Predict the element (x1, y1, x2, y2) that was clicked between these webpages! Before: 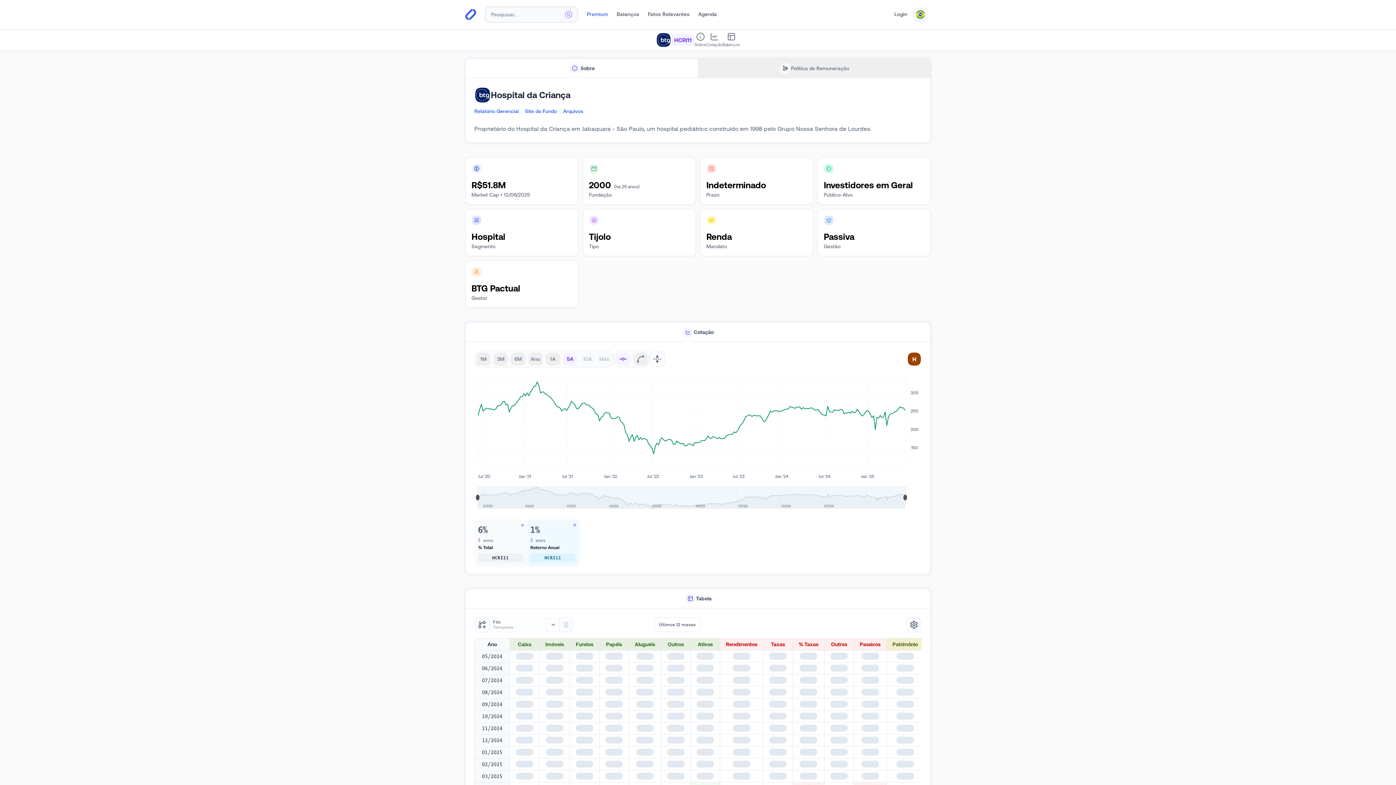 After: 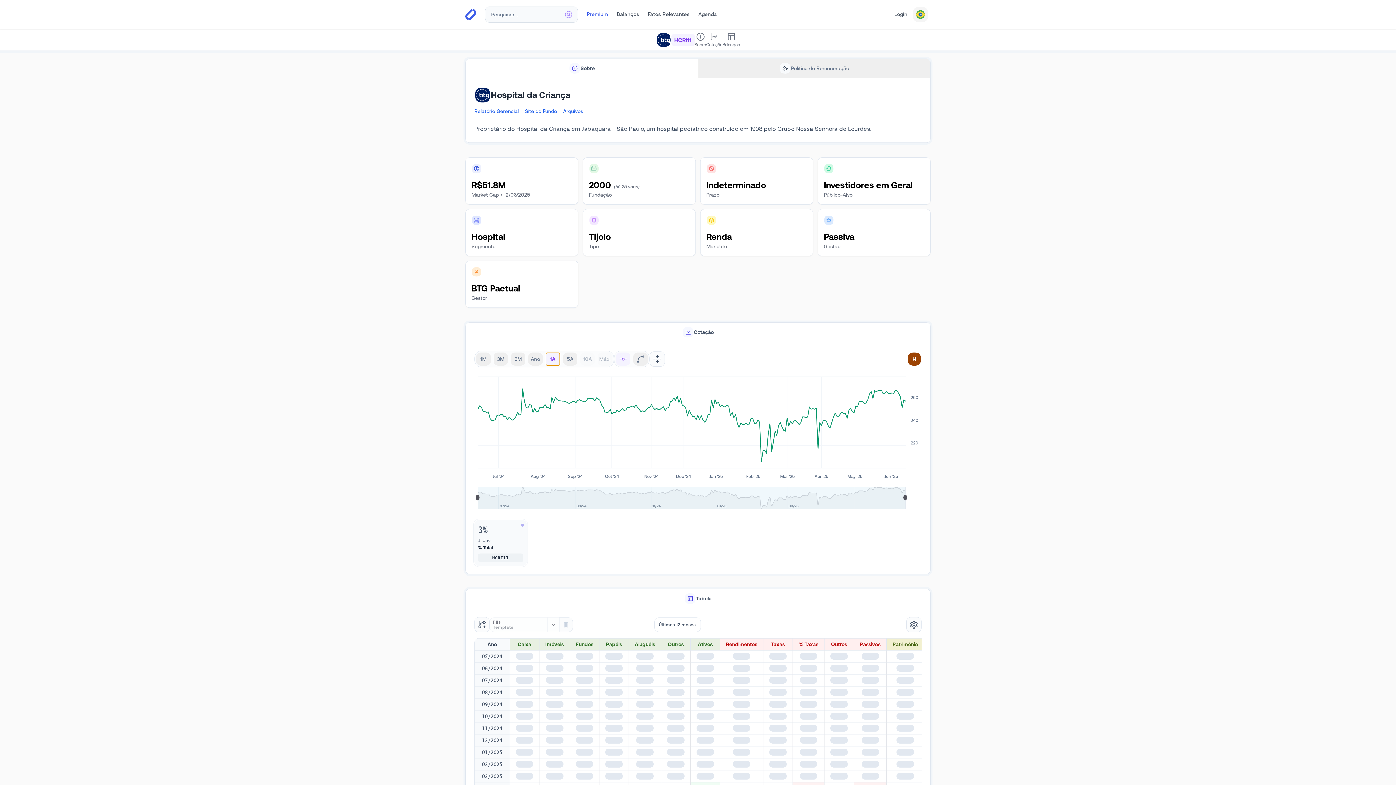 Action: label: 1A bbox: (545, 352, 560, 365)